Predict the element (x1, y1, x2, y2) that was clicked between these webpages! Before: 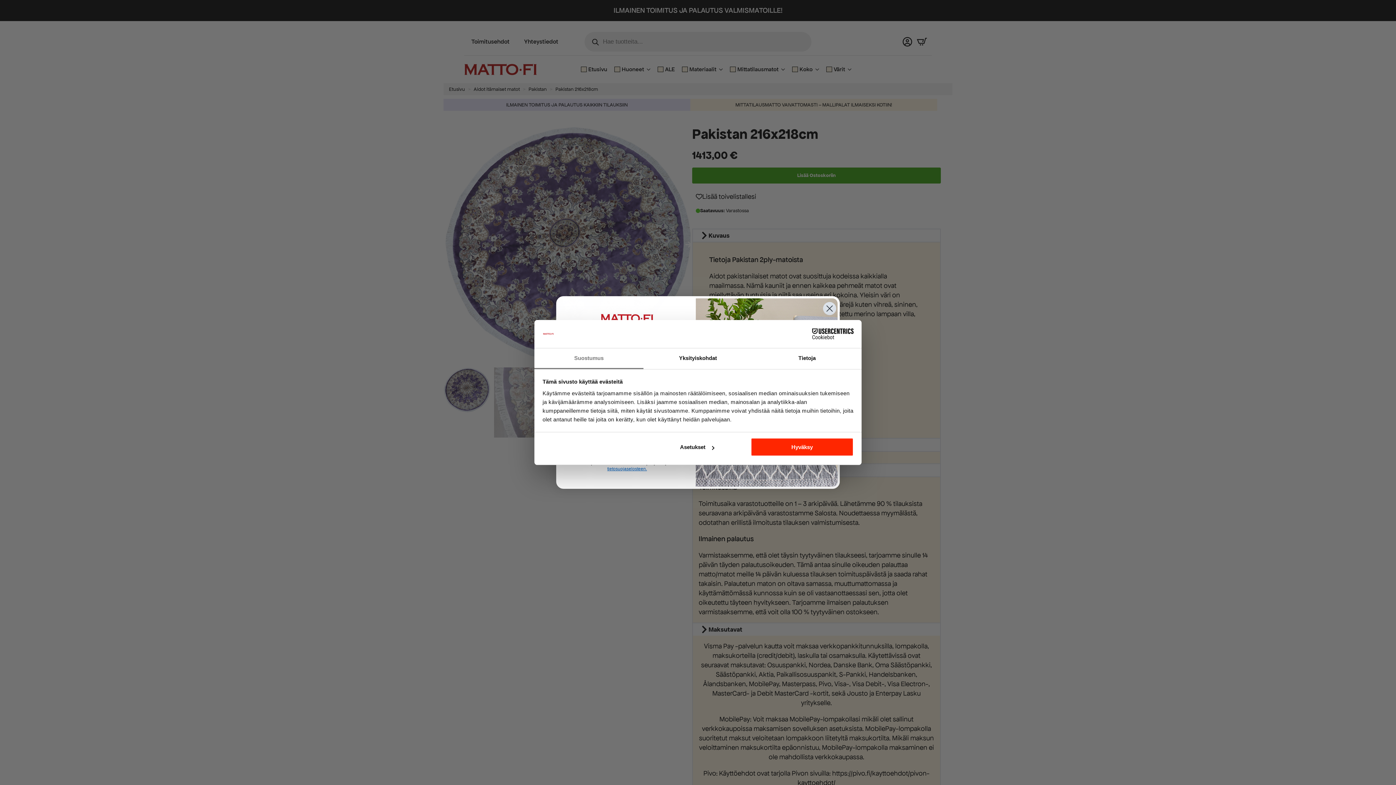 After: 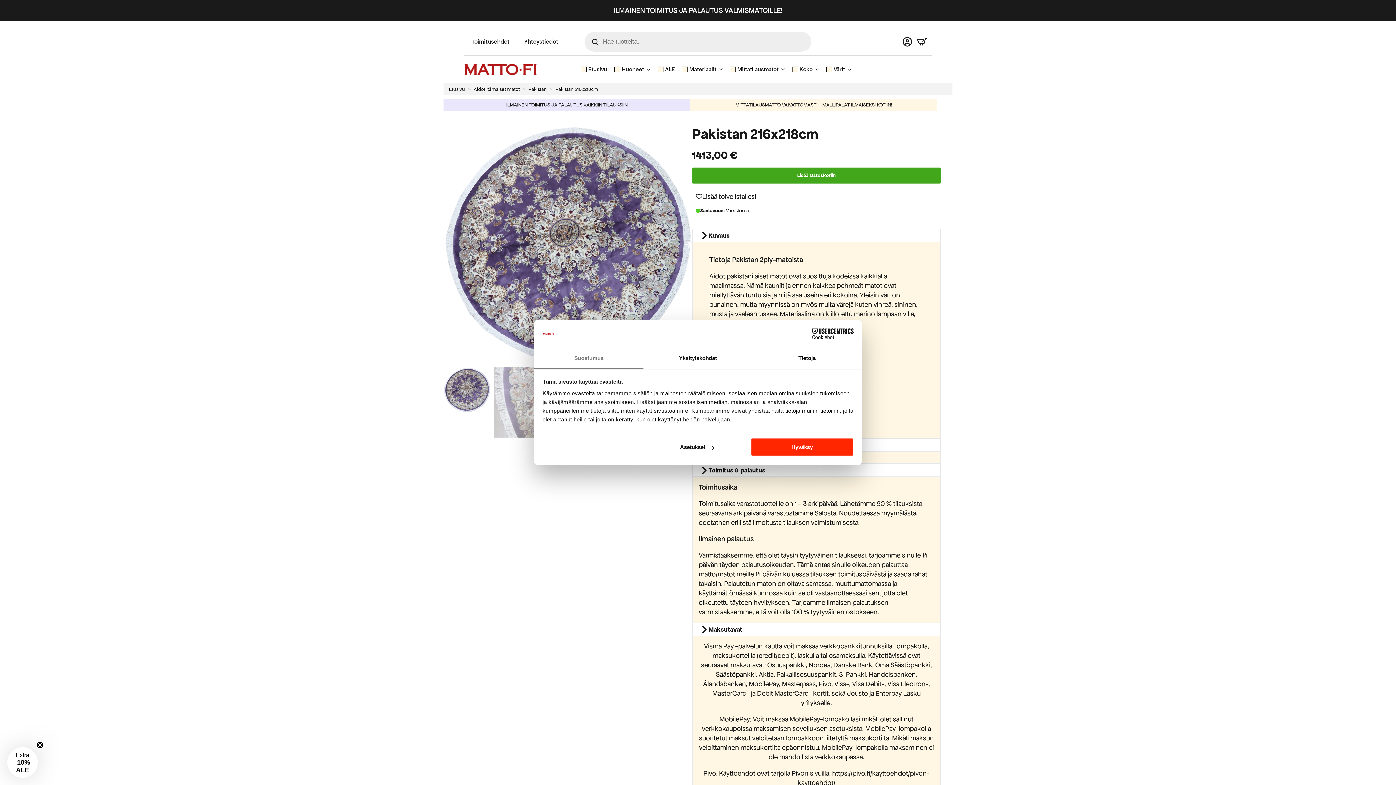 Action: label: Cookiebot - opens in a new window bbox: (790, 328, 853, 339)